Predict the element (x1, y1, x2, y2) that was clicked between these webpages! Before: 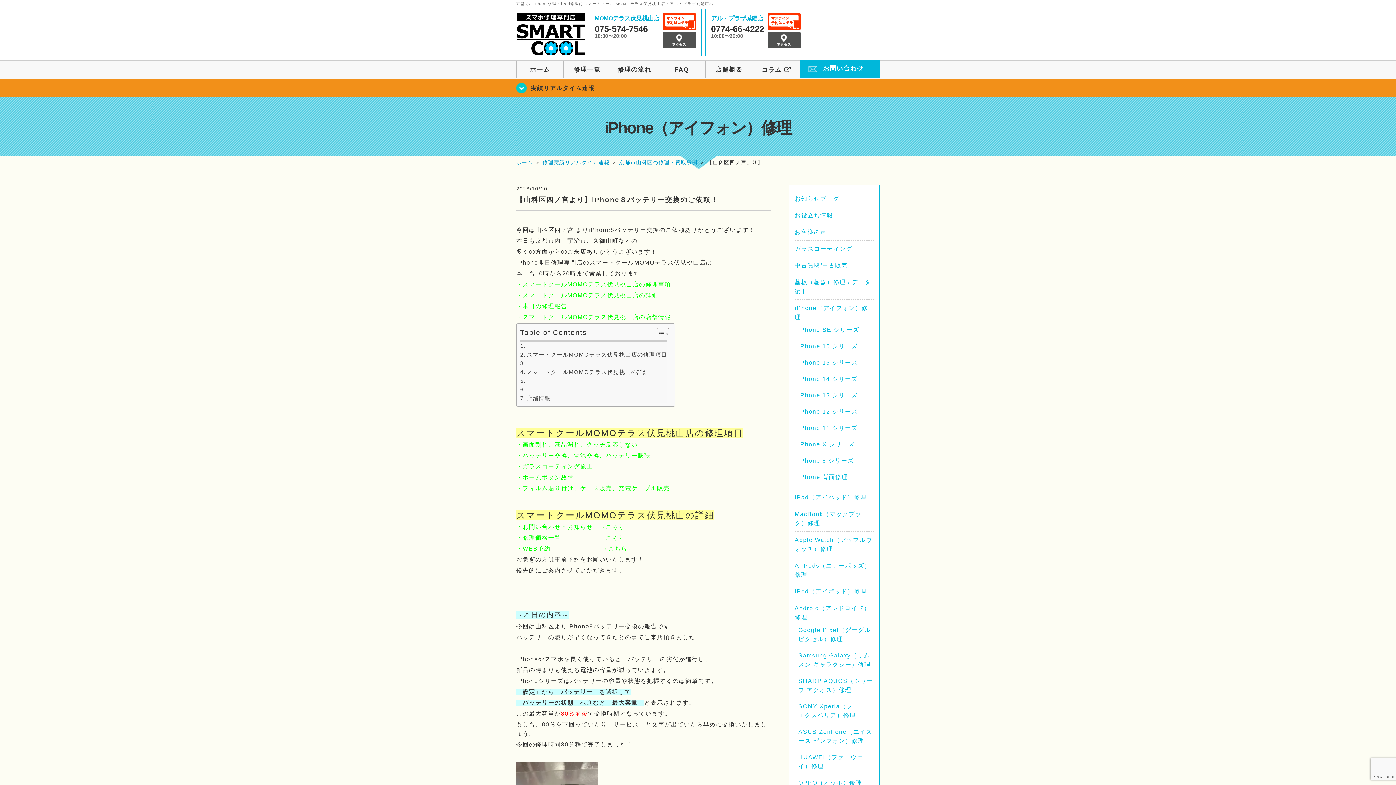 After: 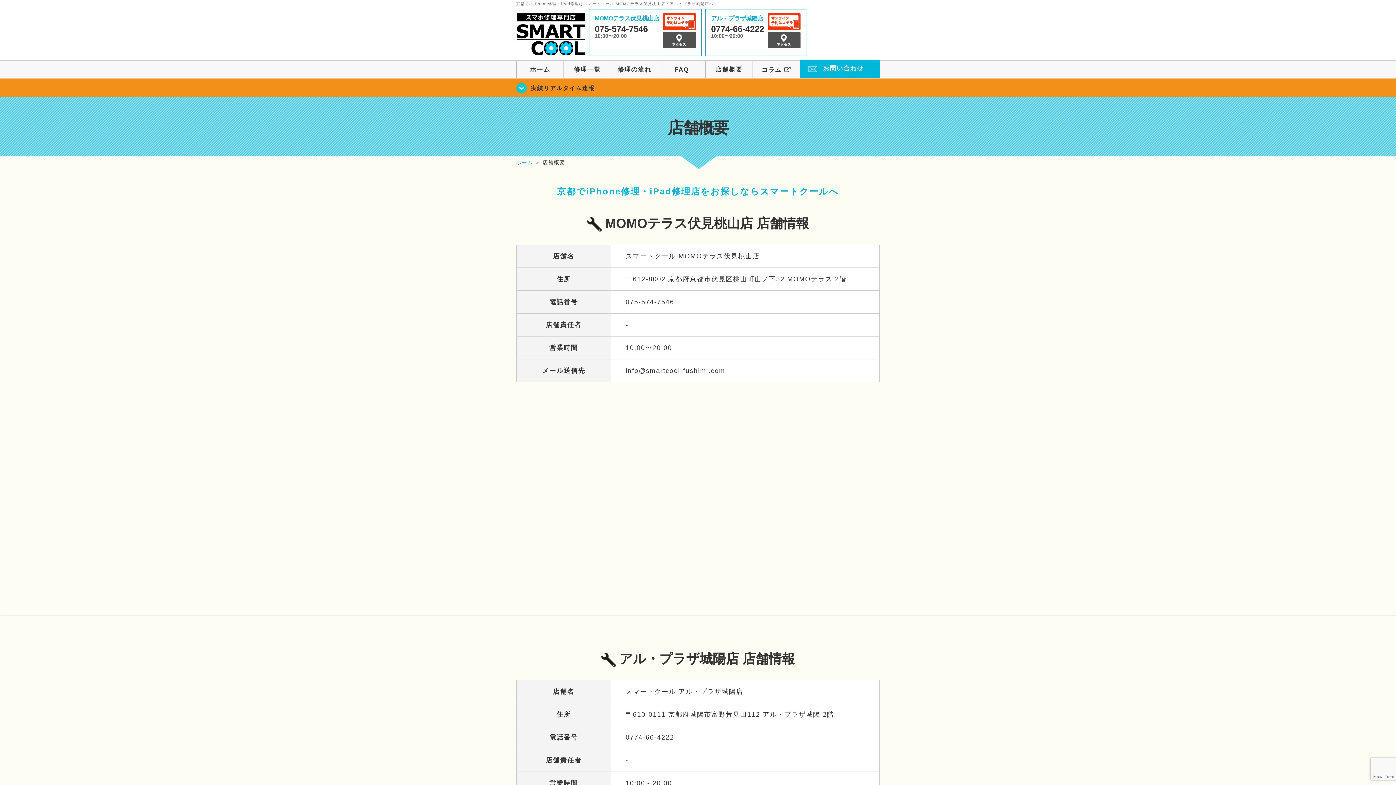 Action: label: 店舗概要 bbox: (705, 61, 752, 78)